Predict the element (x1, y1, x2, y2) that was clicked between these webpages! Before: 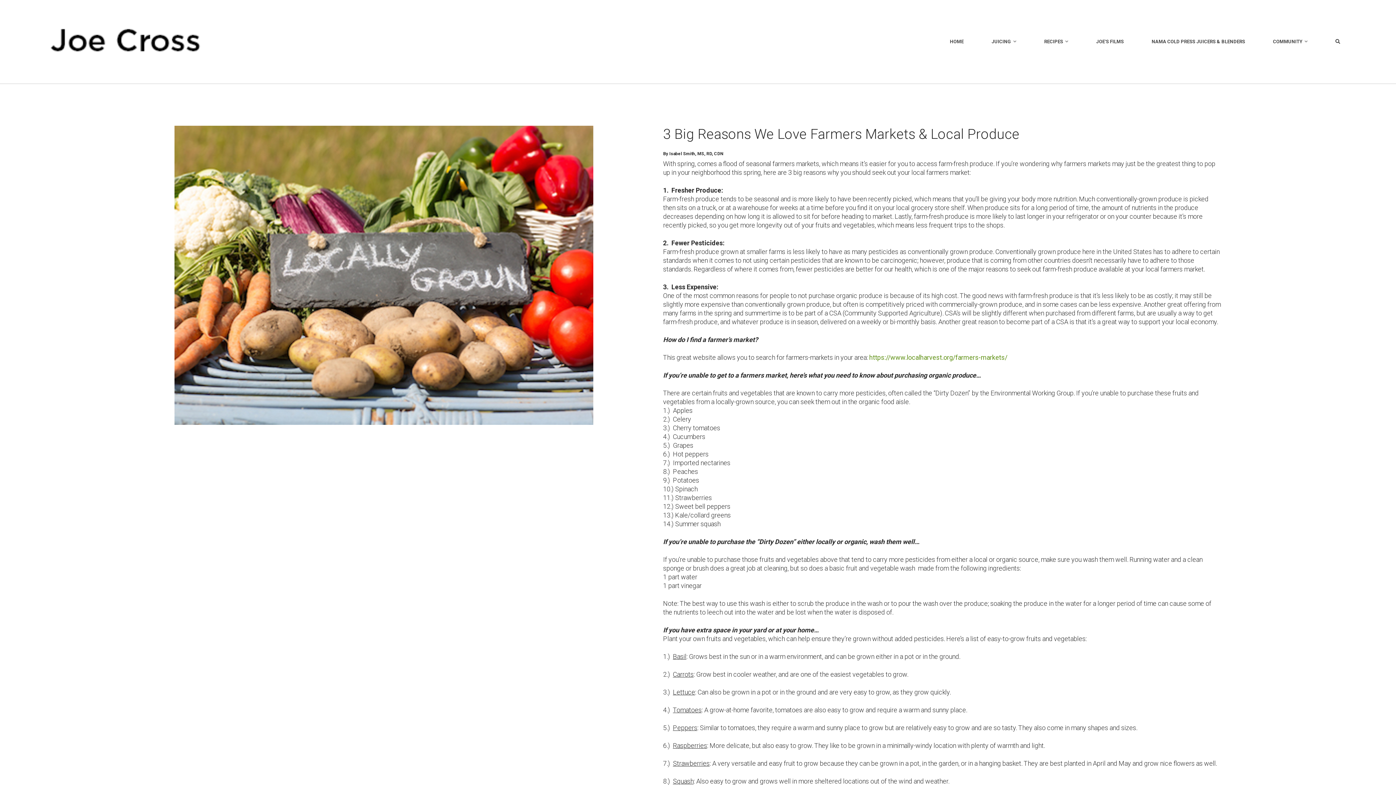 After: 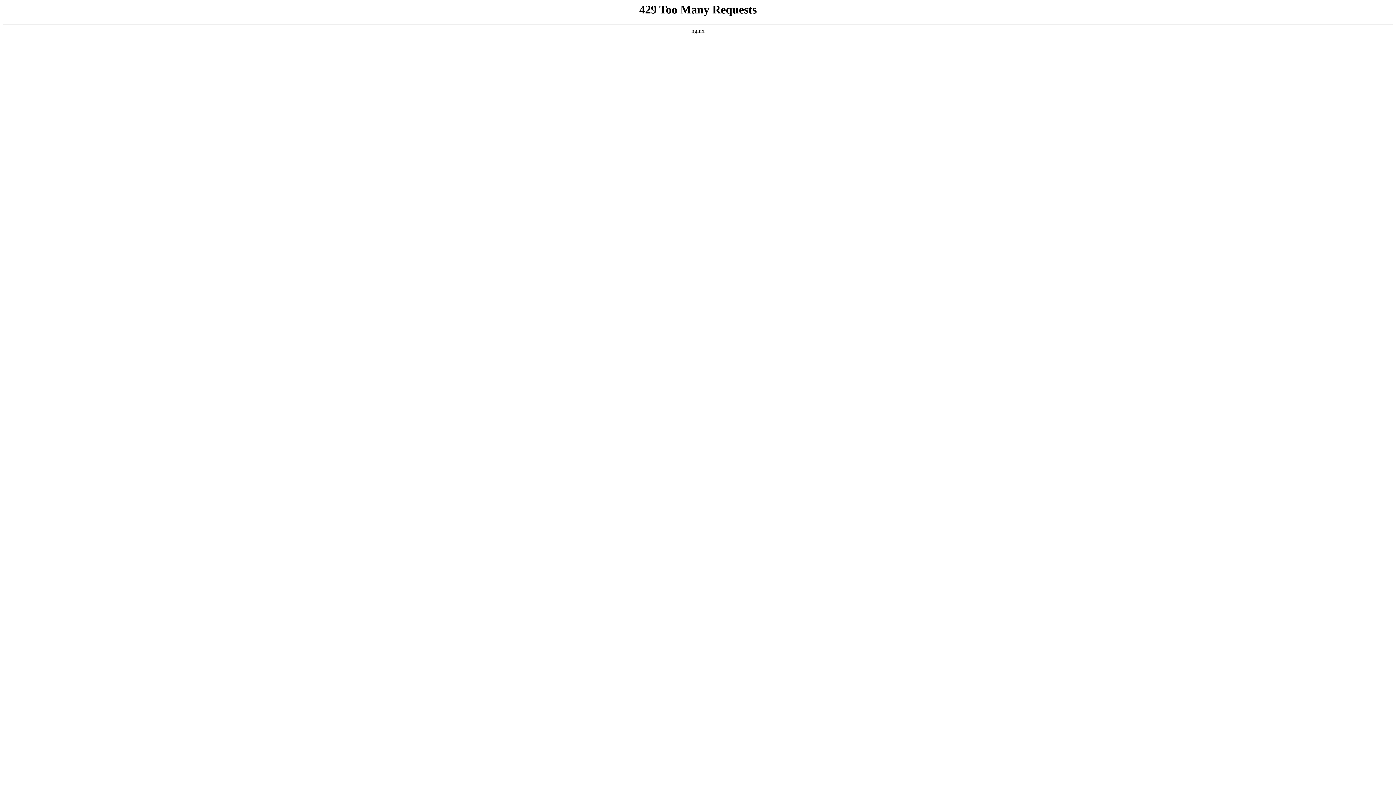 Action: label: NAMA COLD PRESS JUICERS & BLENDERS bbox: (1137, 0, 1259, 83)